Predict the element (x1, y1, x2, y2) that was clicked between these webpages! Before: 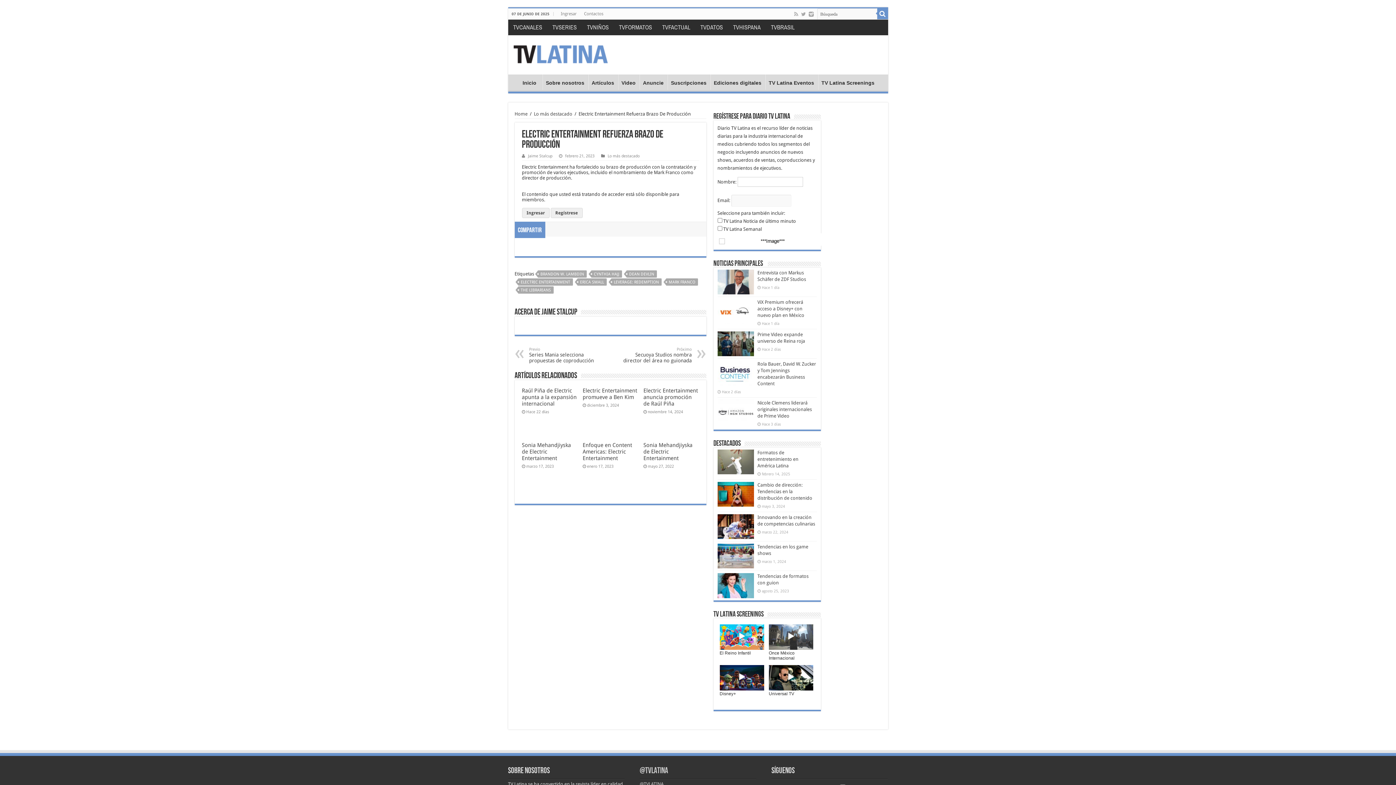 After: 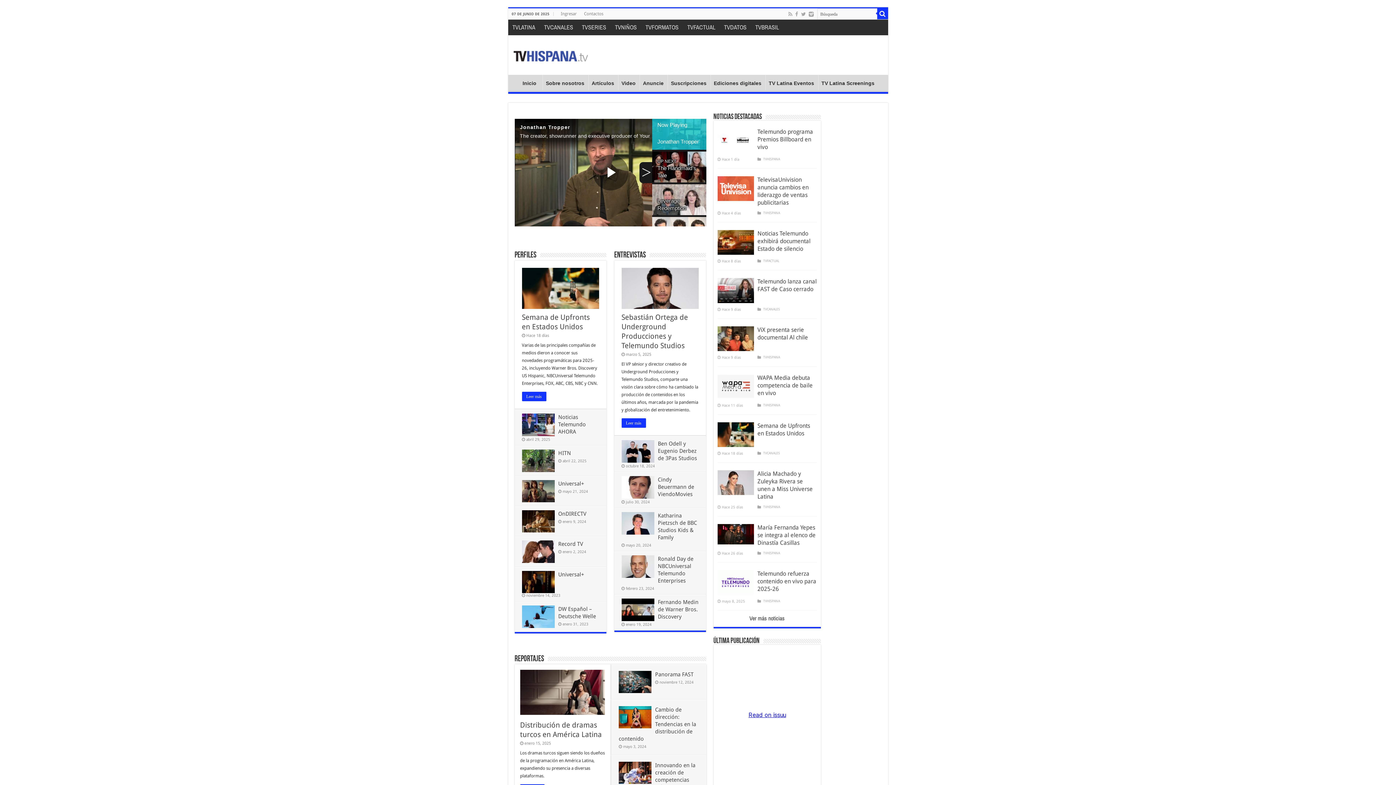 Action: label: TVHISPANA bbox: (728, 19, 766, 35)